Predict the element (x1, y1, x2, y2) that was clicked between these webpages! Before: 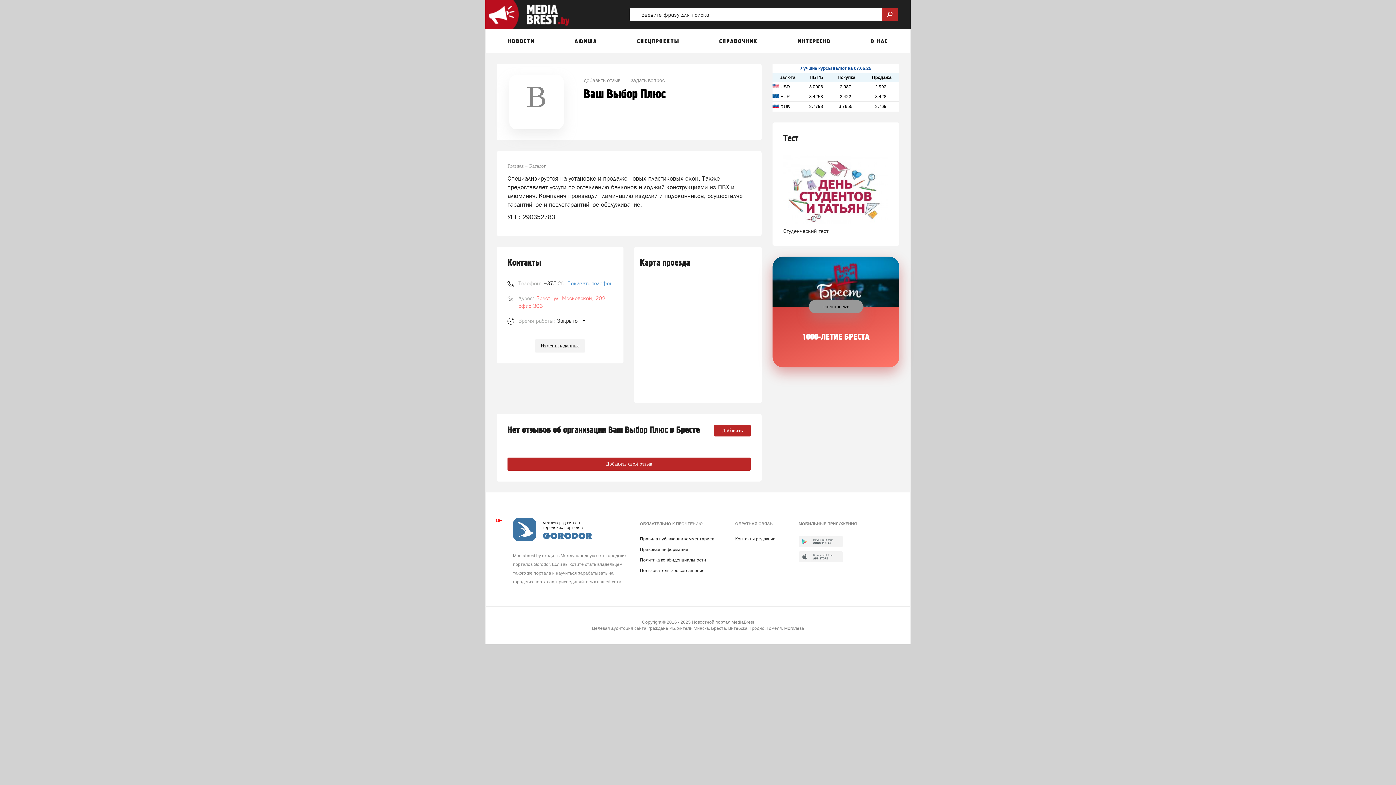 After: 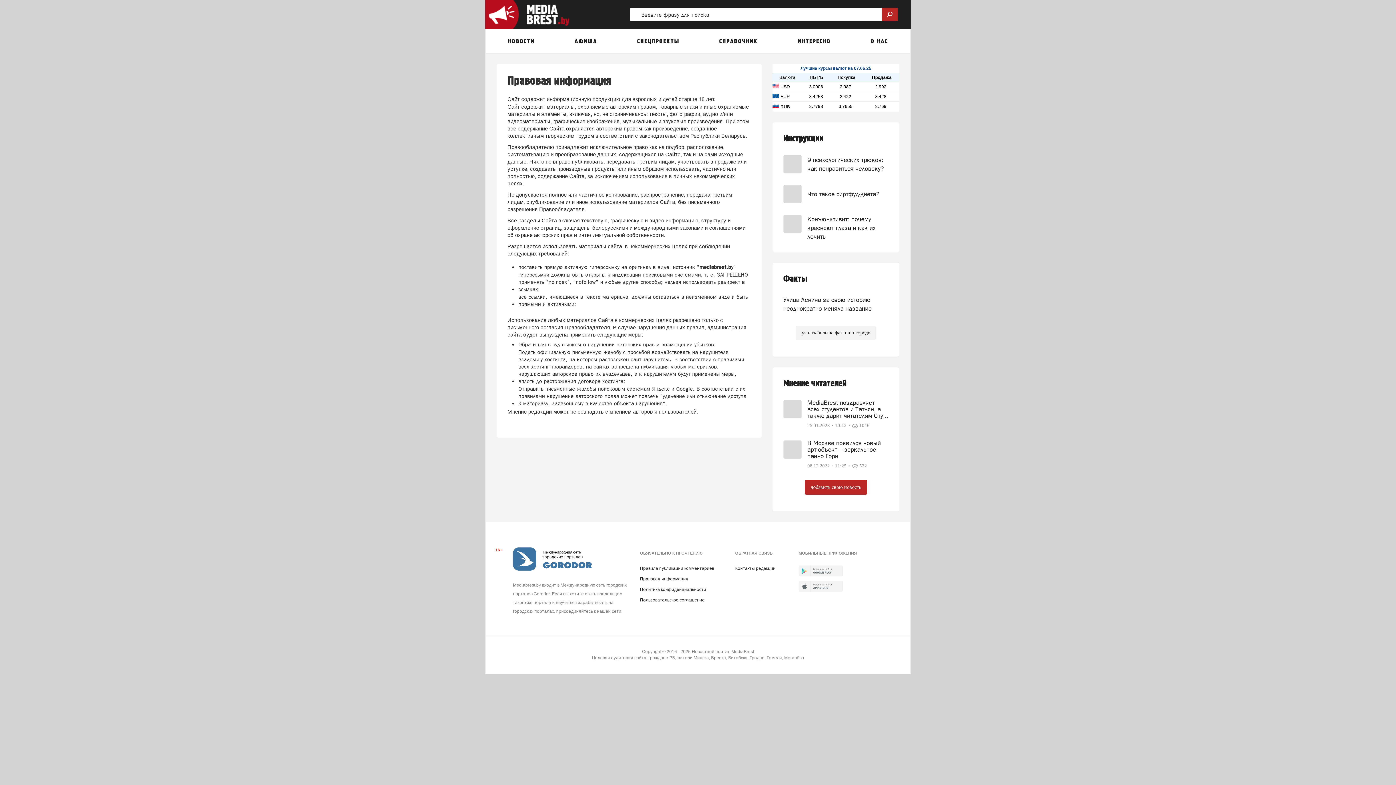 Action: label: Правовая информация bbox: (640, 547, 688, 552)